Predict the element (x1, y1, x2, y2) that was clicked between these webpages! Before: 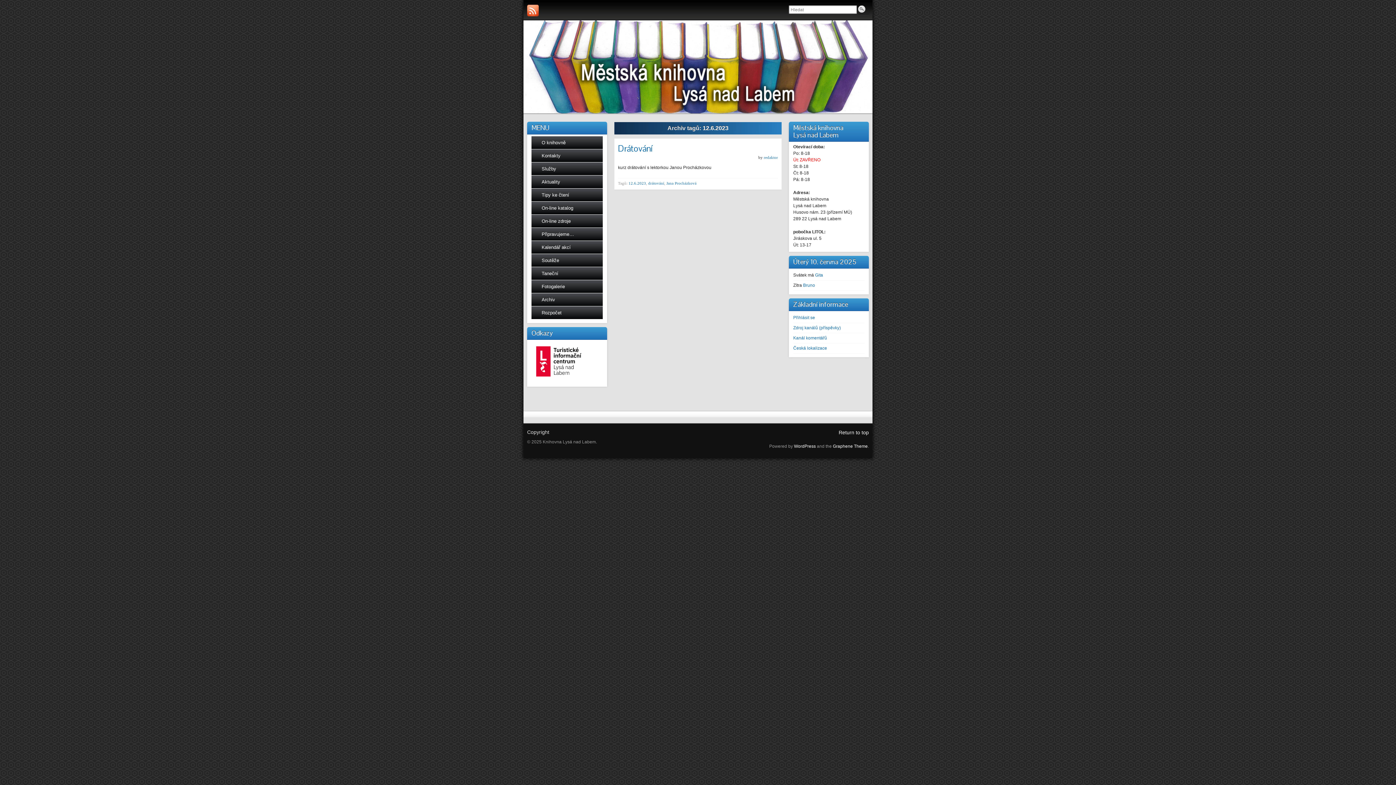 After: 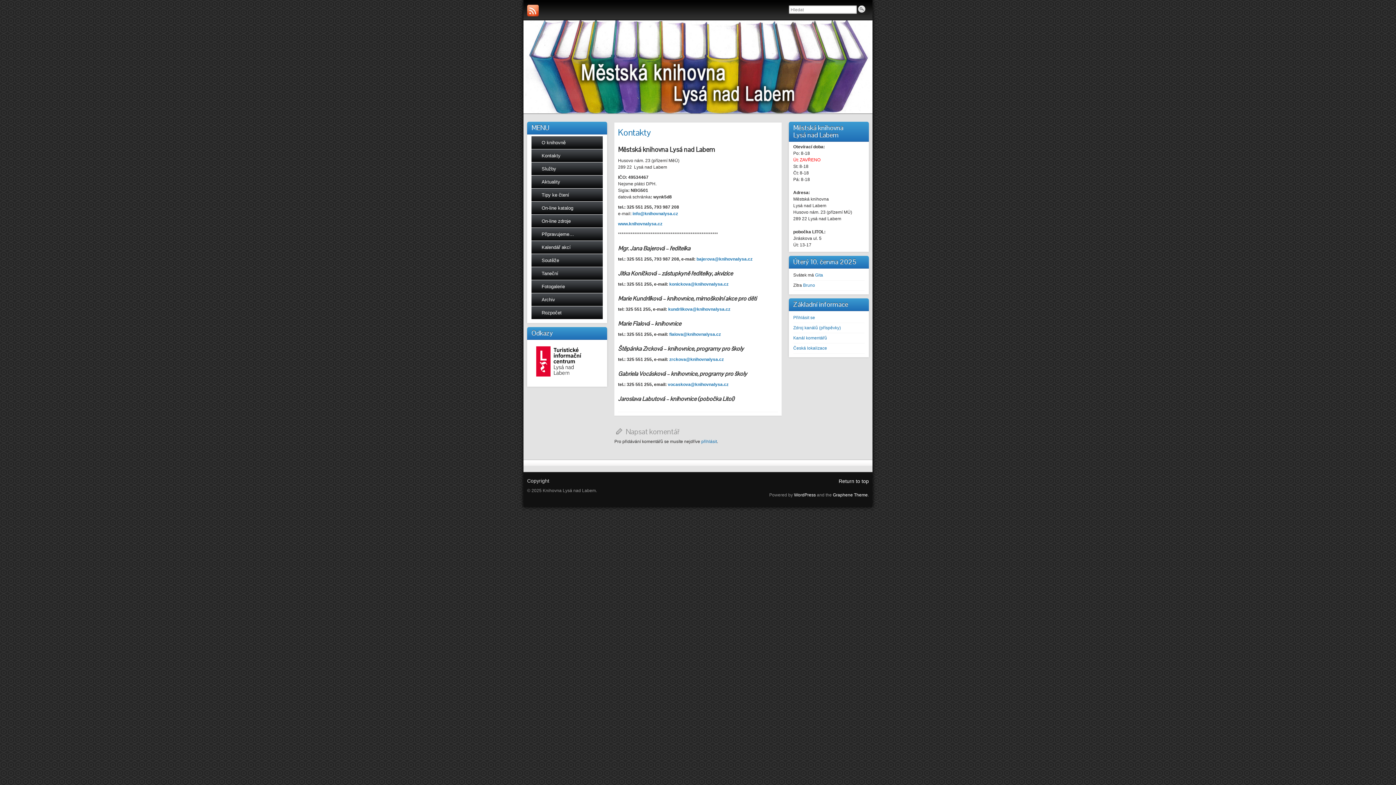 Action: label: Kontakty bbox: (531, 149, 602, 162)